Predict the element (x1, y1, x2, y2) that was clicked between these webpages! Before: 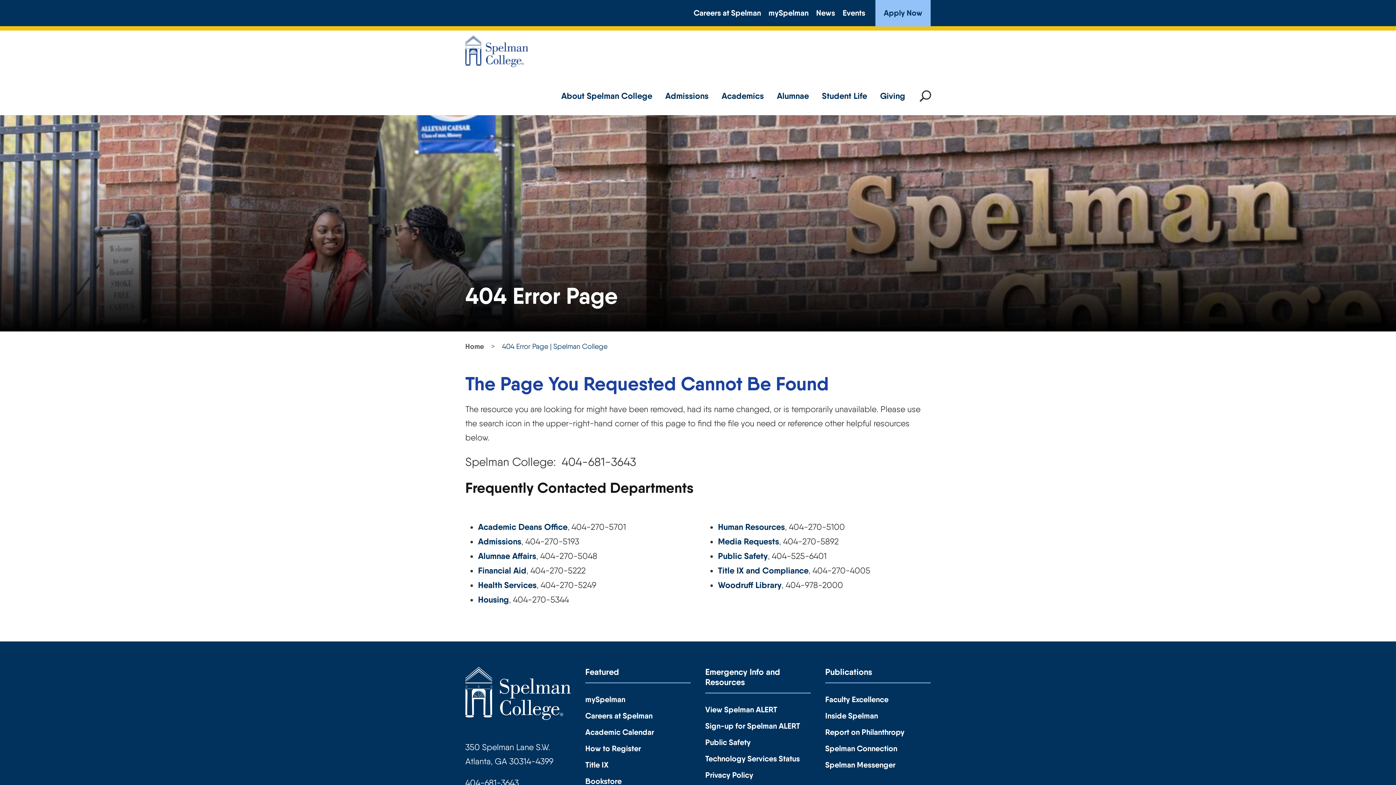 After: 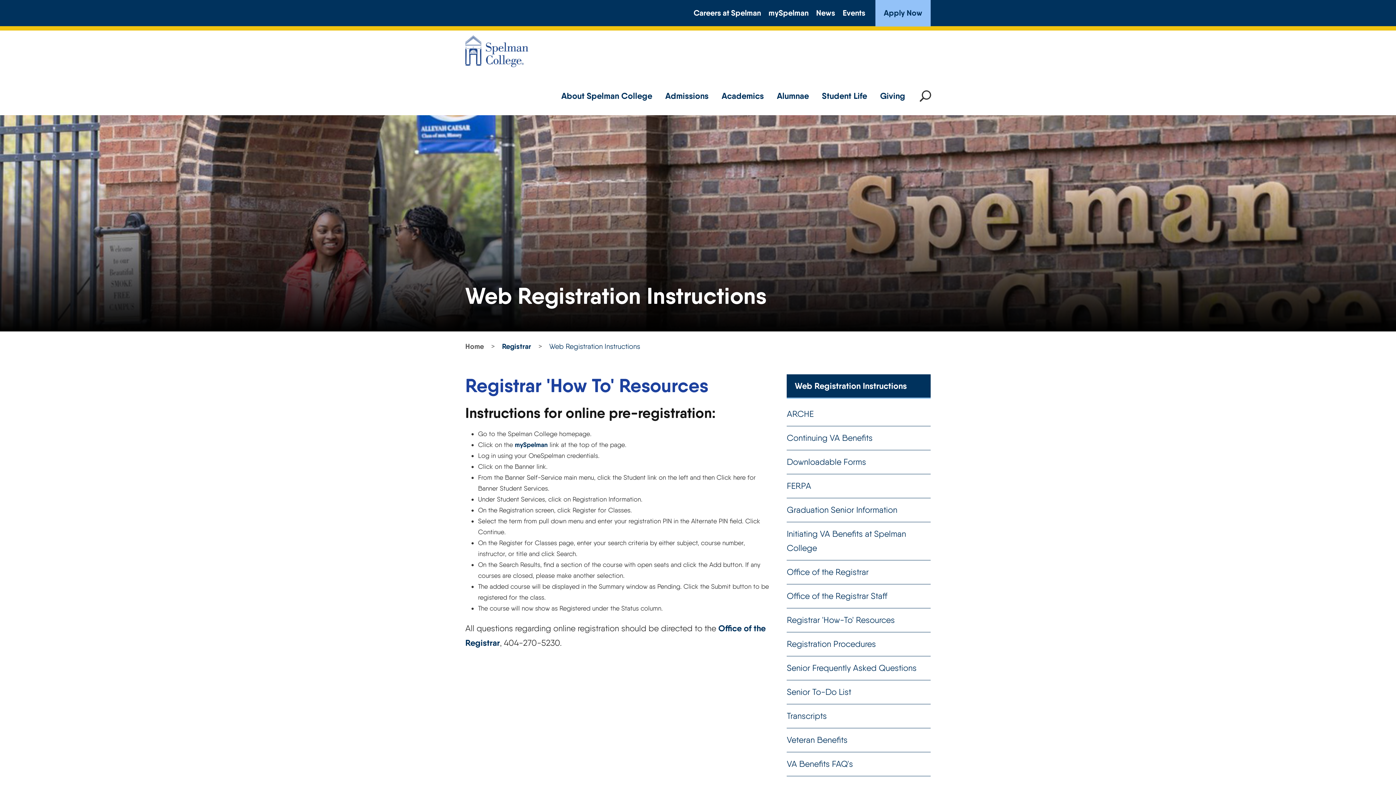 Action: label: How to Register bbox: (585, 744, 641, 753)